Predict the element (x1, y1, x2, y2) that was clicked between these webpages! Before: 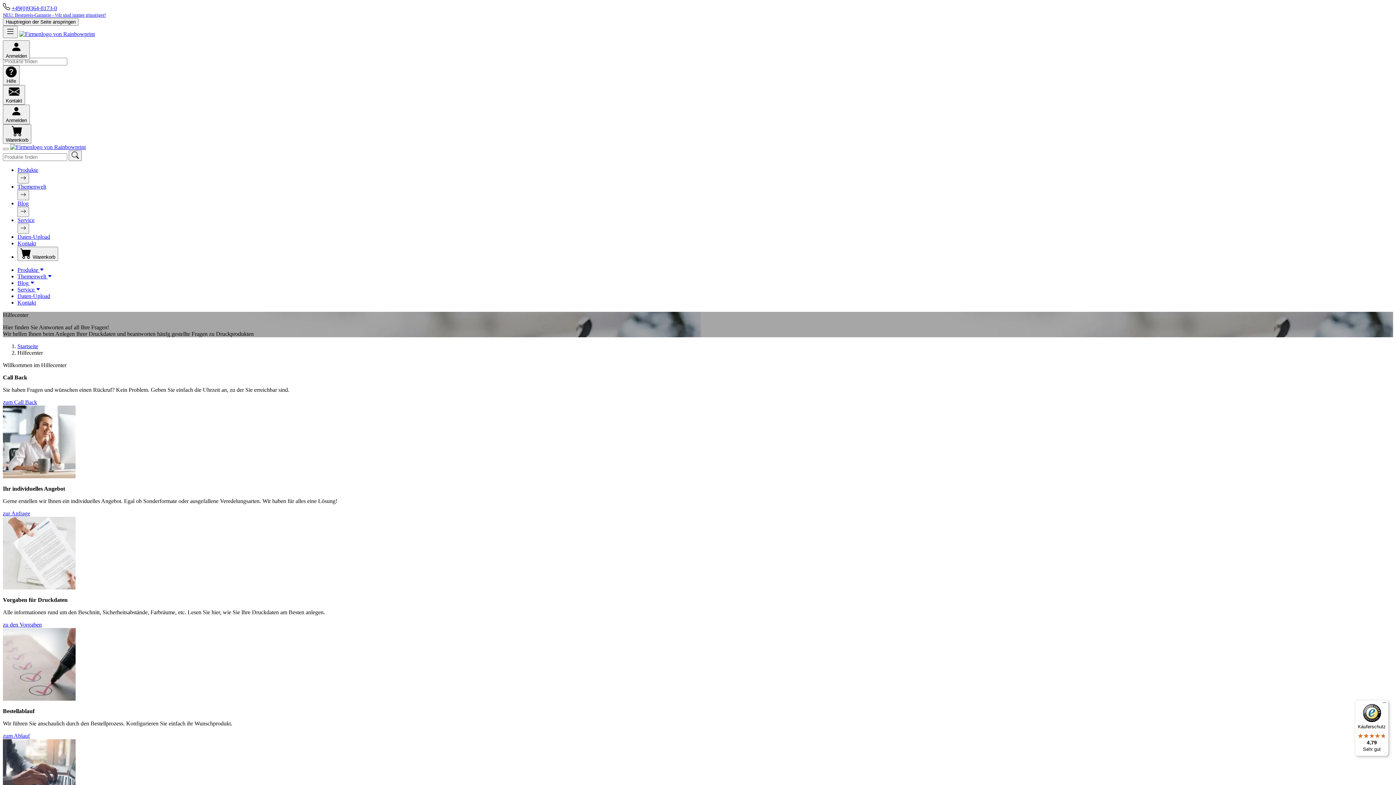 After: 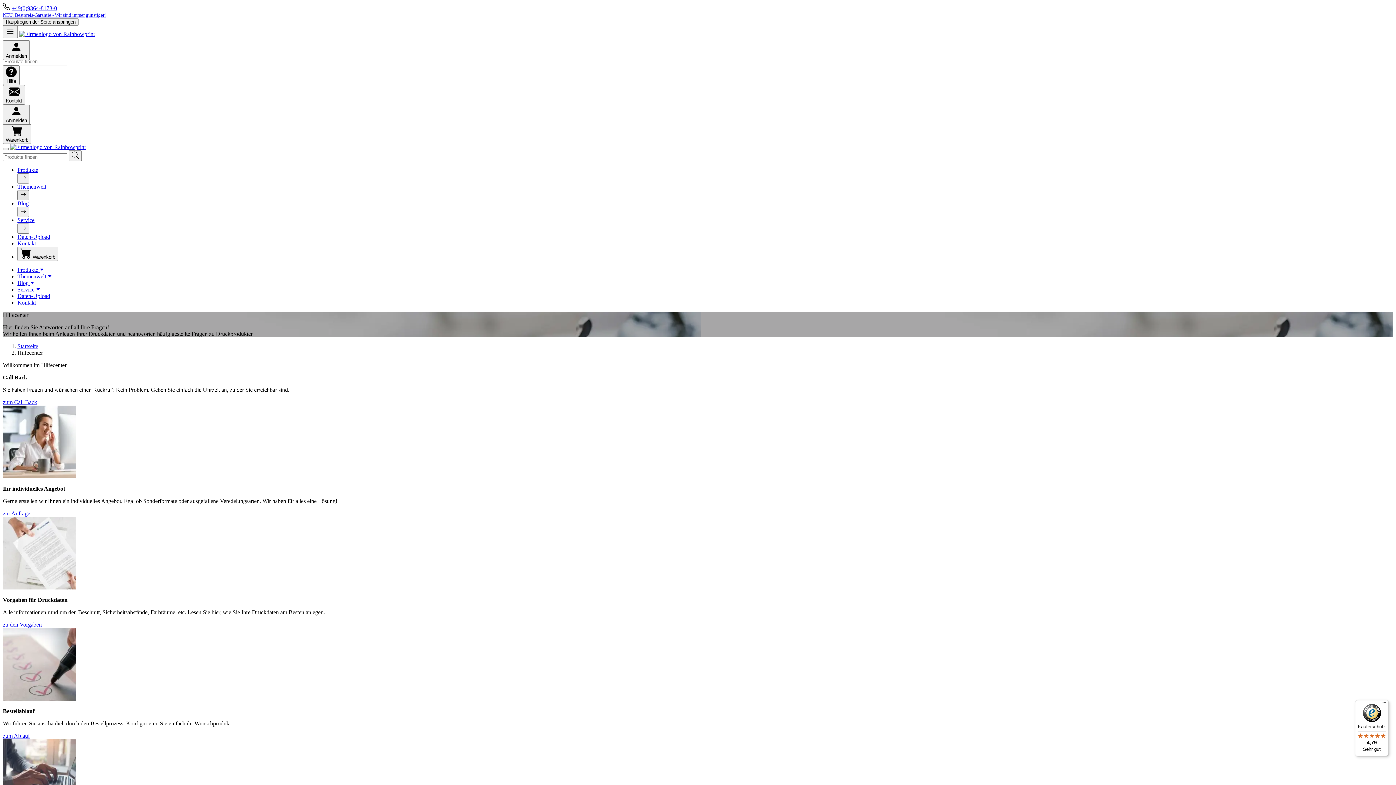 Action: bbox: (17, 190, 29, 200)